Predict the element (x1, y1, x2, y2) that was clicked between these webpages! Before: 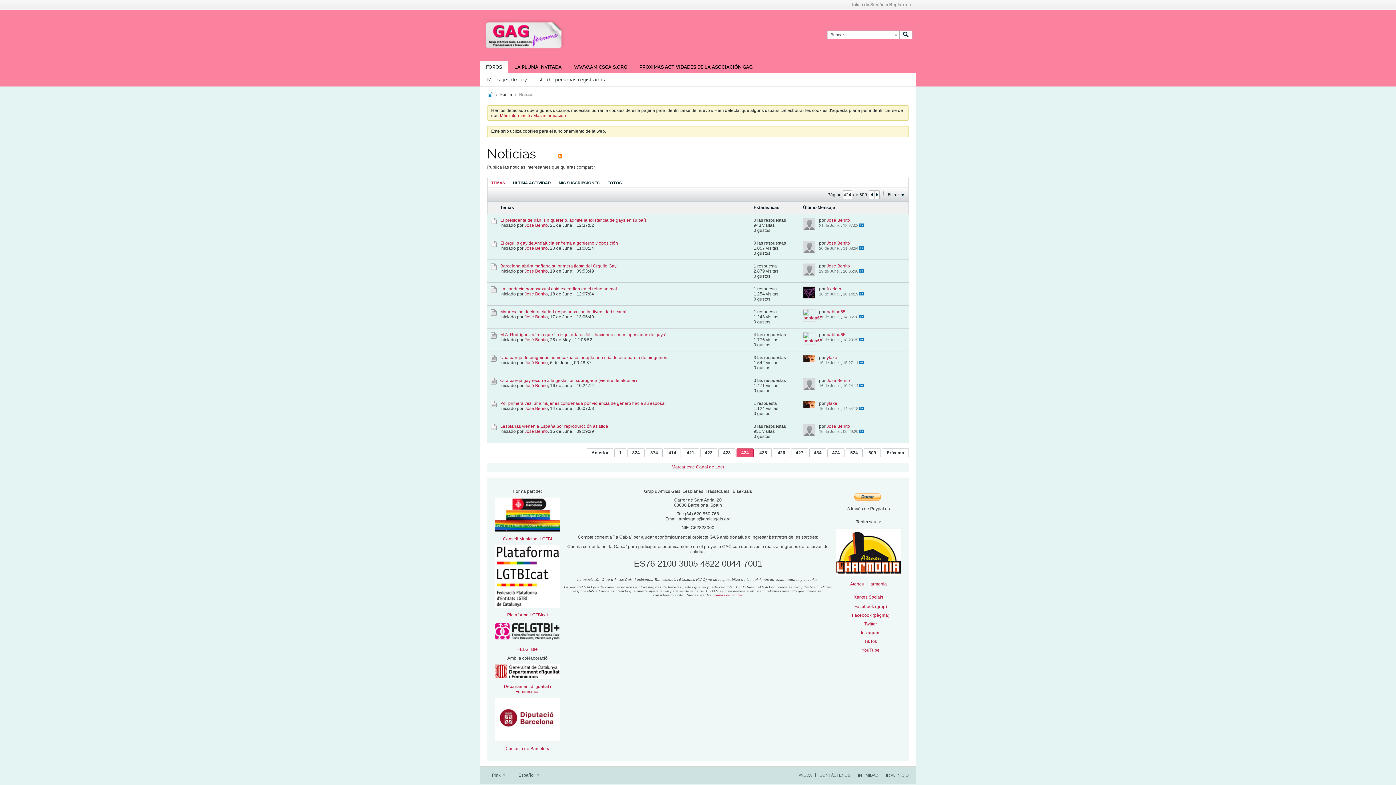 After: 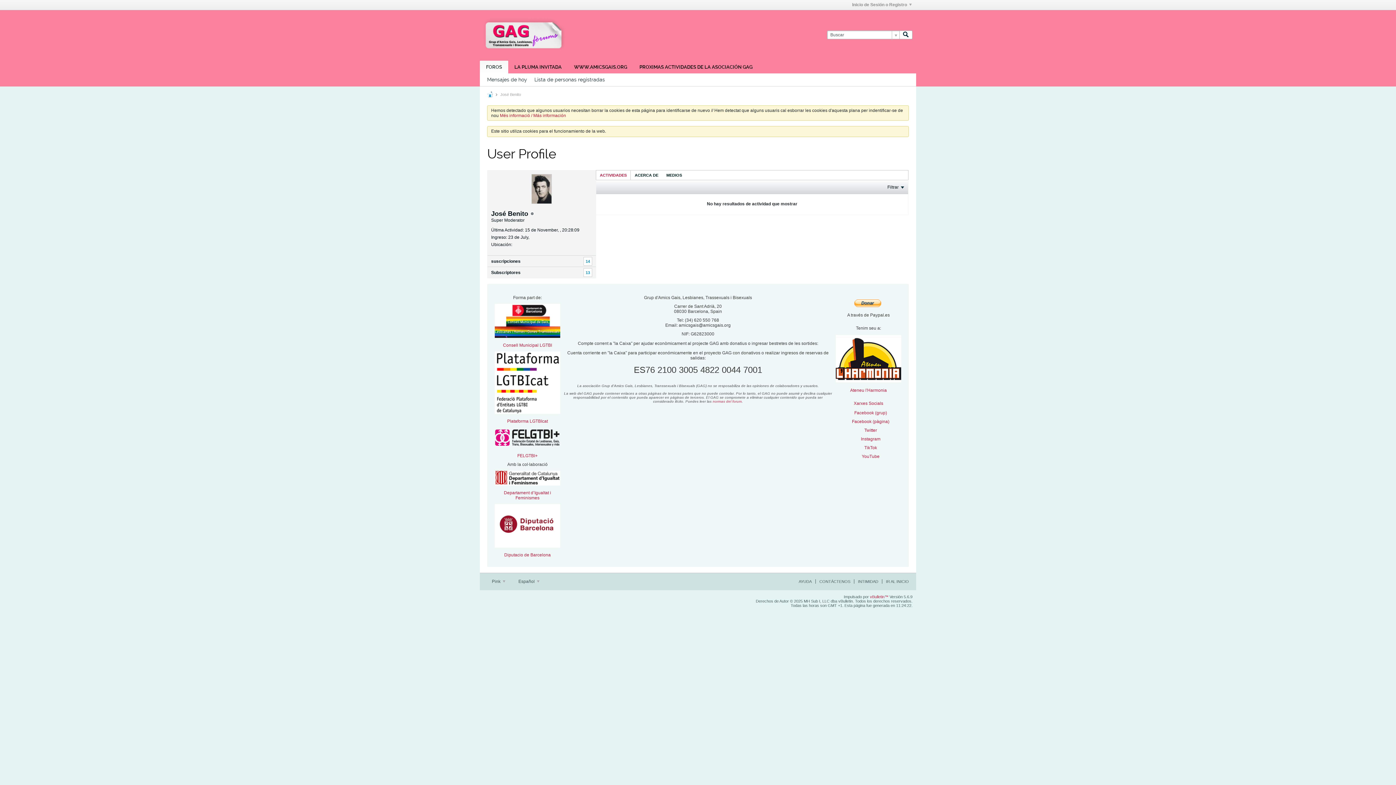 Action: bbox: (803, 263, 815, 276)